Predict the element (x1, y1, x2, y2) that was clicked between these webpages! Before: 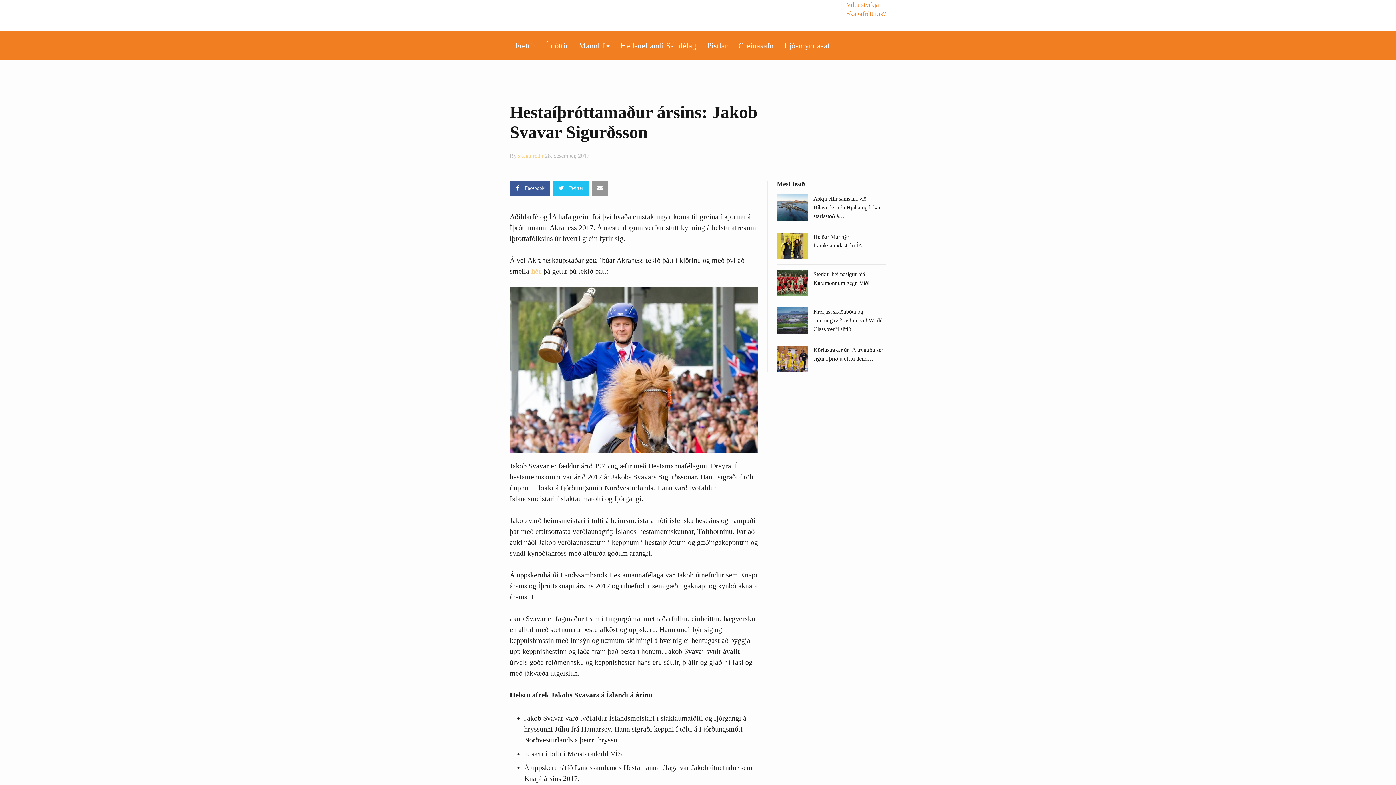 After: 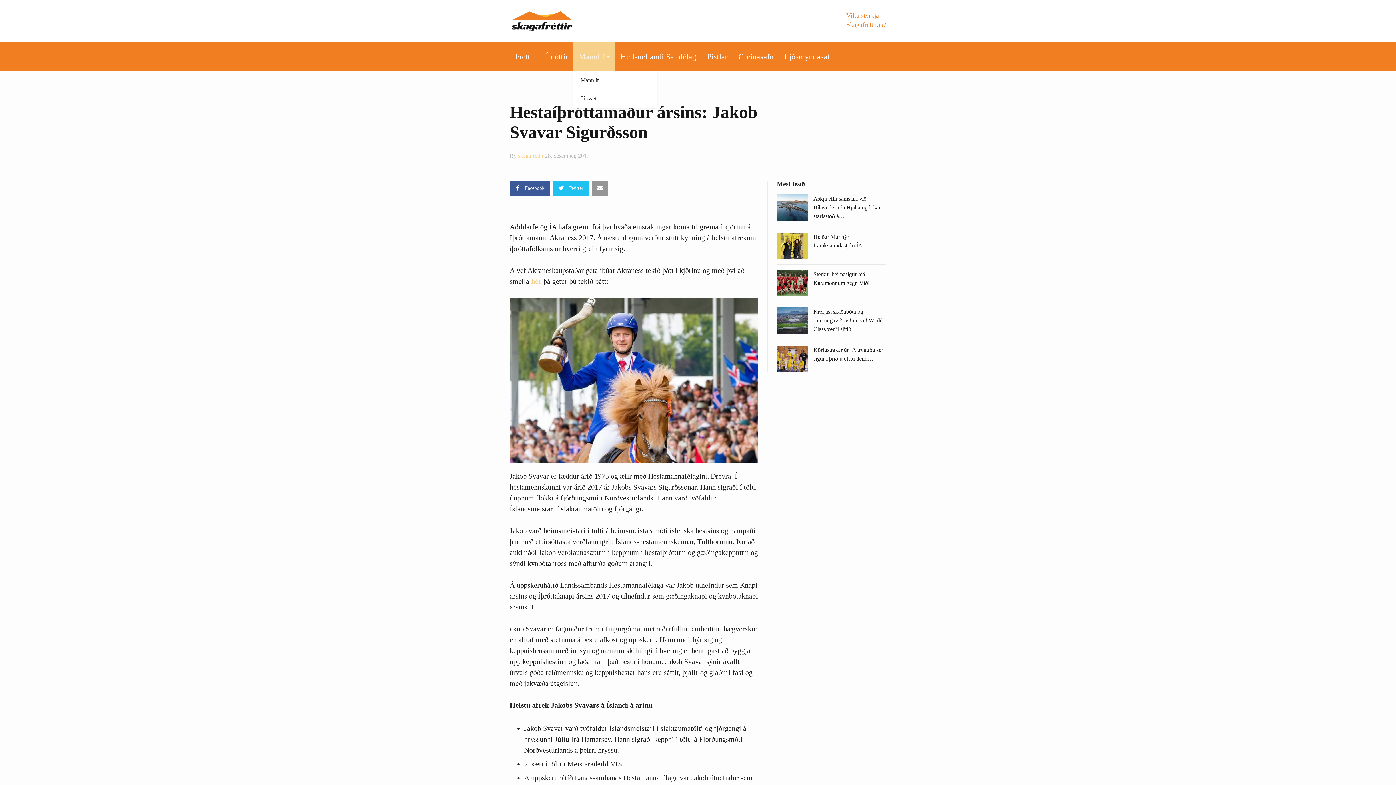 Action: label: Mannlíf bbox: (573, 31, 615, 60)